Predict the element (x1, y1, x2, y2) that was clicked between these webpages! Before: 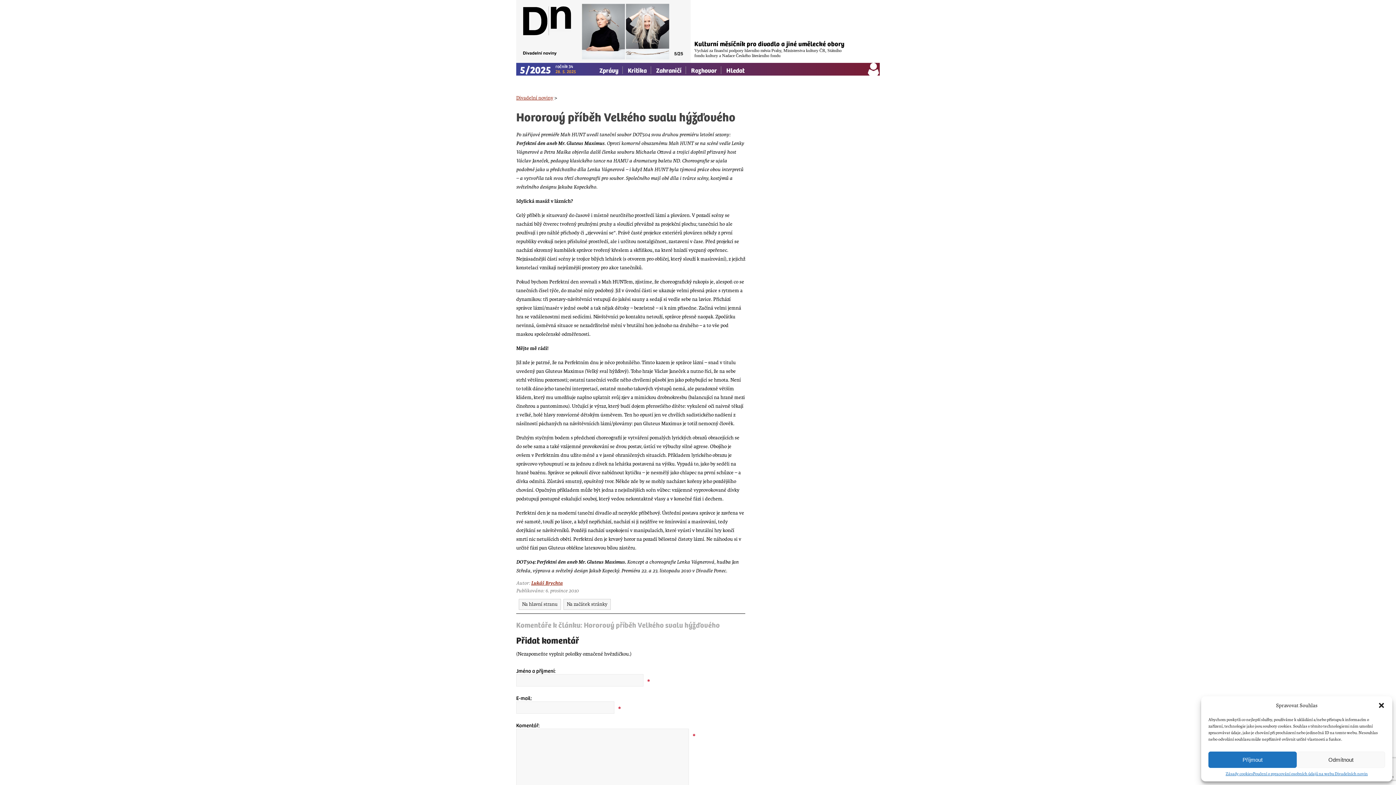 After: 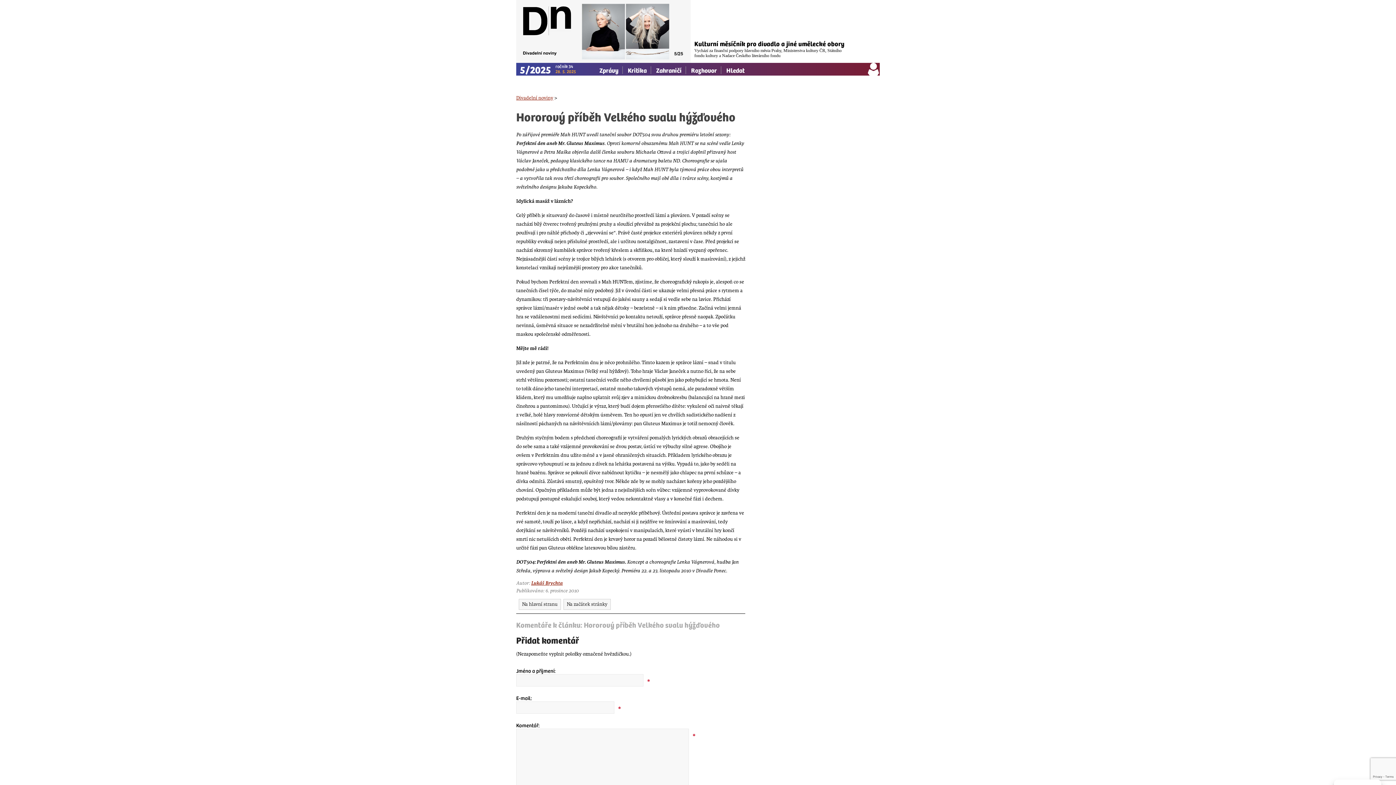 Action: bbox: (1378, 702, 1385, 709) label: Zavřít dialogové okno